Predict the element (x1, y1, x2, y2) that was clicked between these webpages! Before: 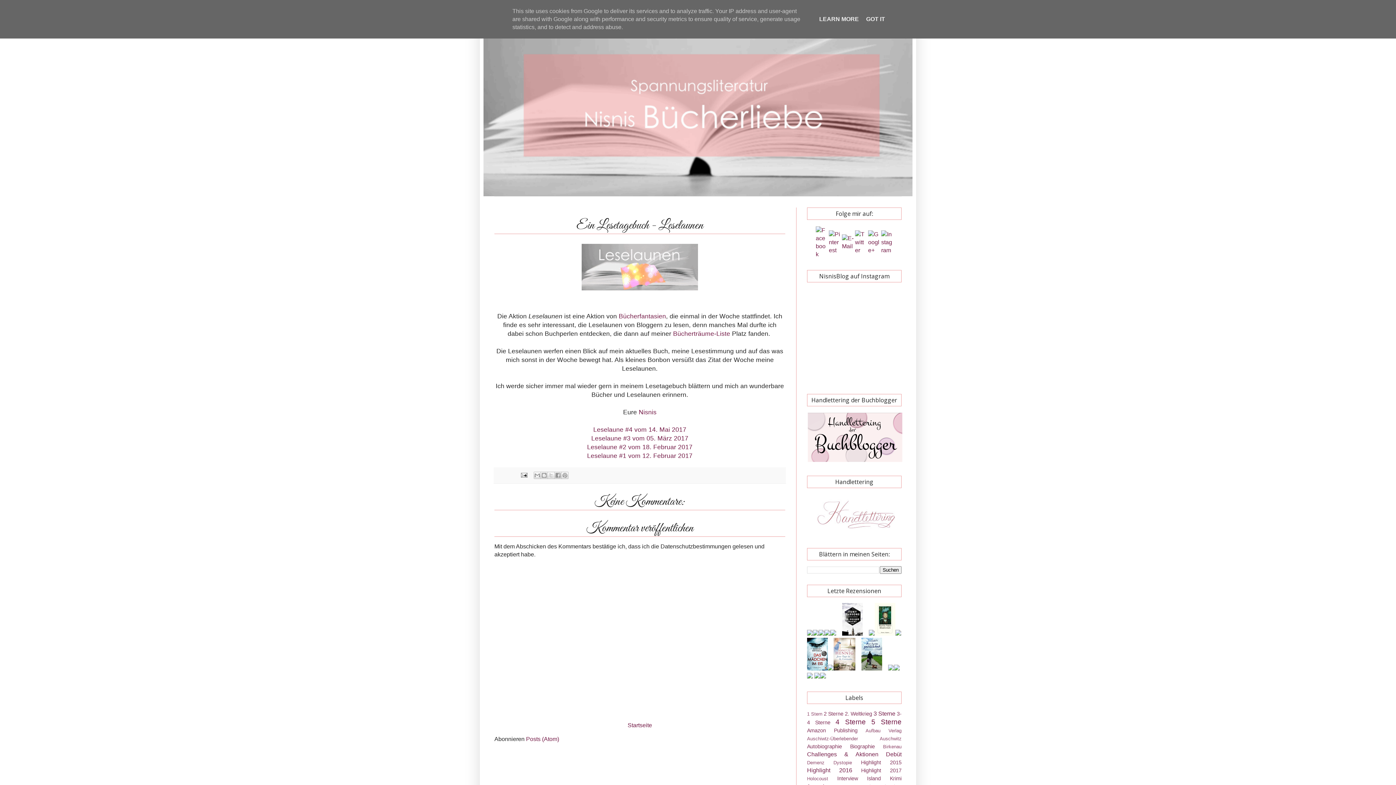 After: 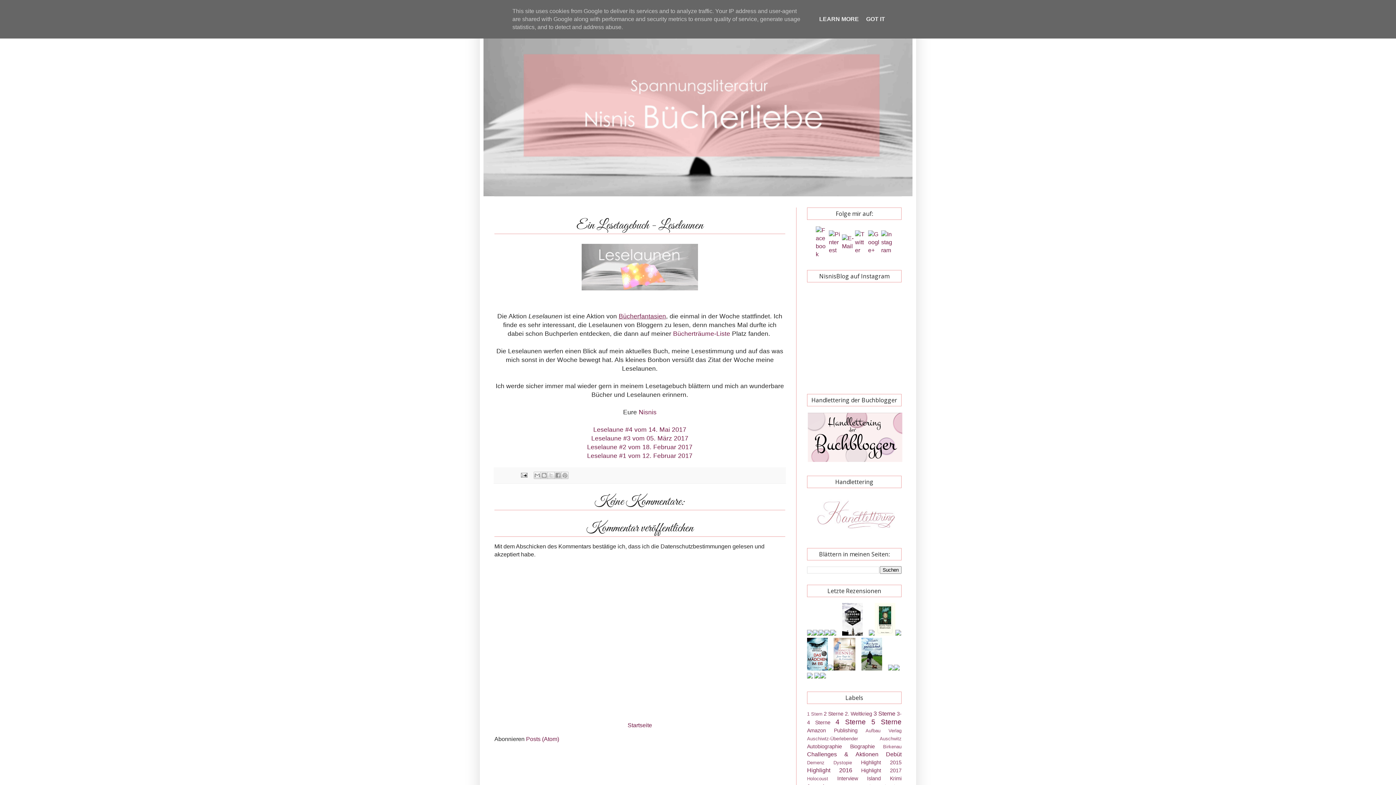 Action: bbox: (618, 312, 666, 319) label: Bücherfantasien